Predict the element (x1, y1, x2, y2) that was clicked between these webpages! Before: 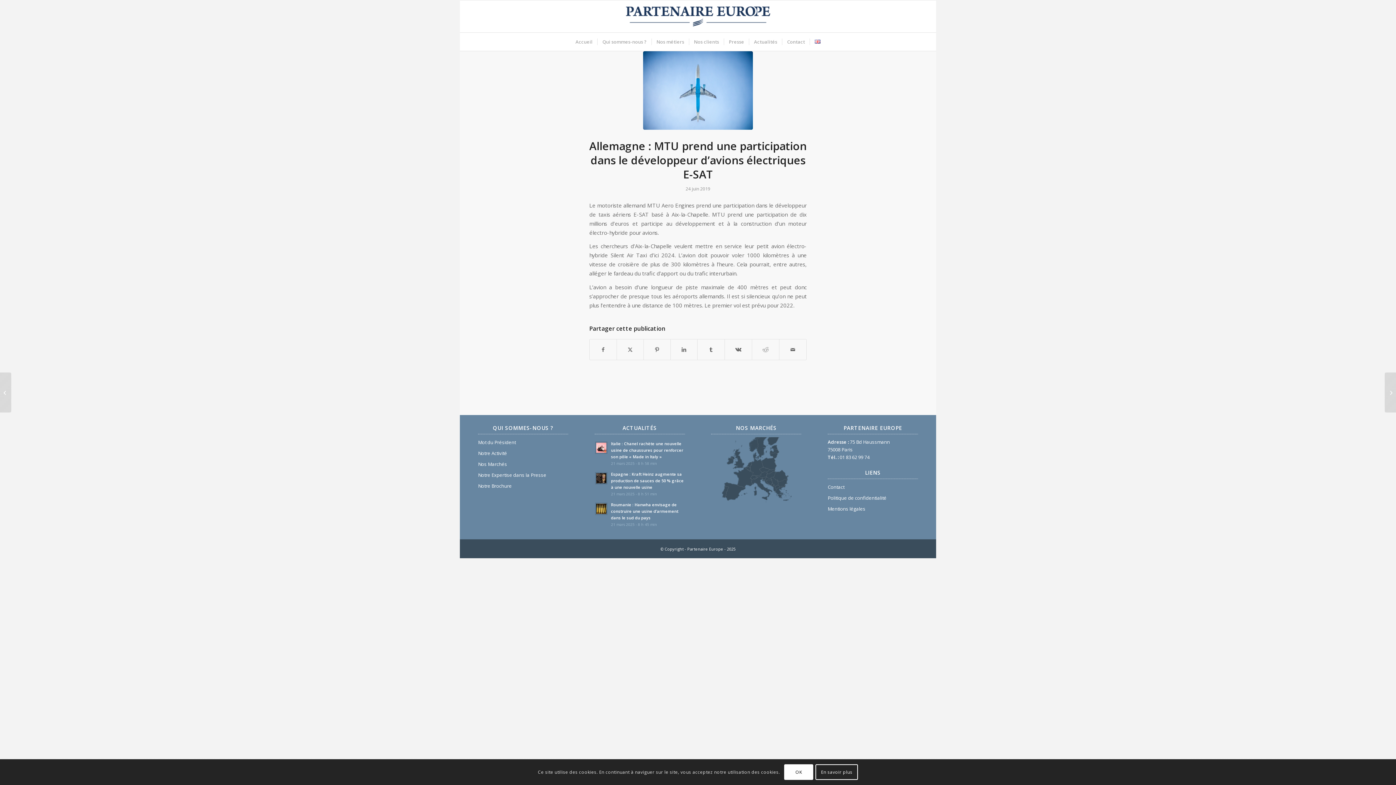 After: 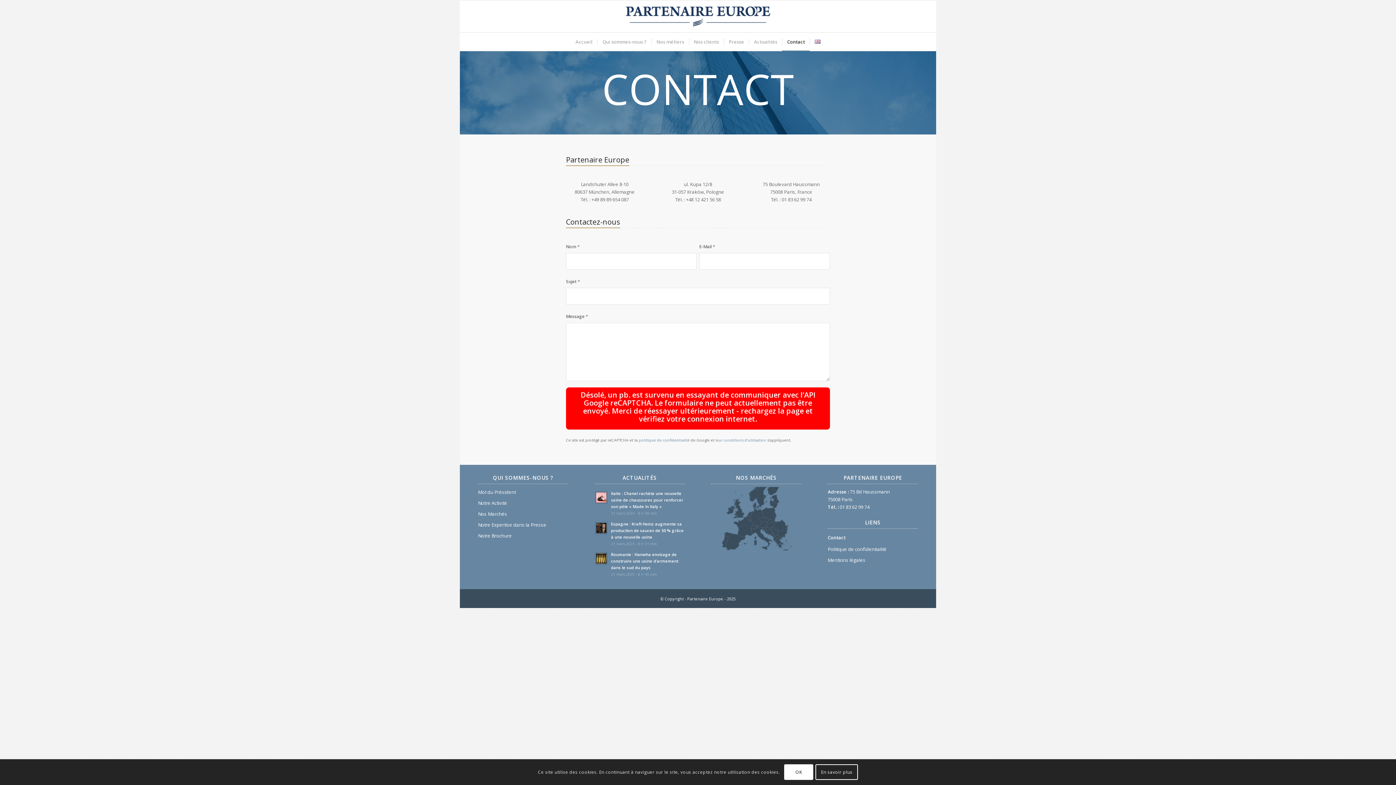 Action: bbox: (827, 482, 918, 493) label: Contact